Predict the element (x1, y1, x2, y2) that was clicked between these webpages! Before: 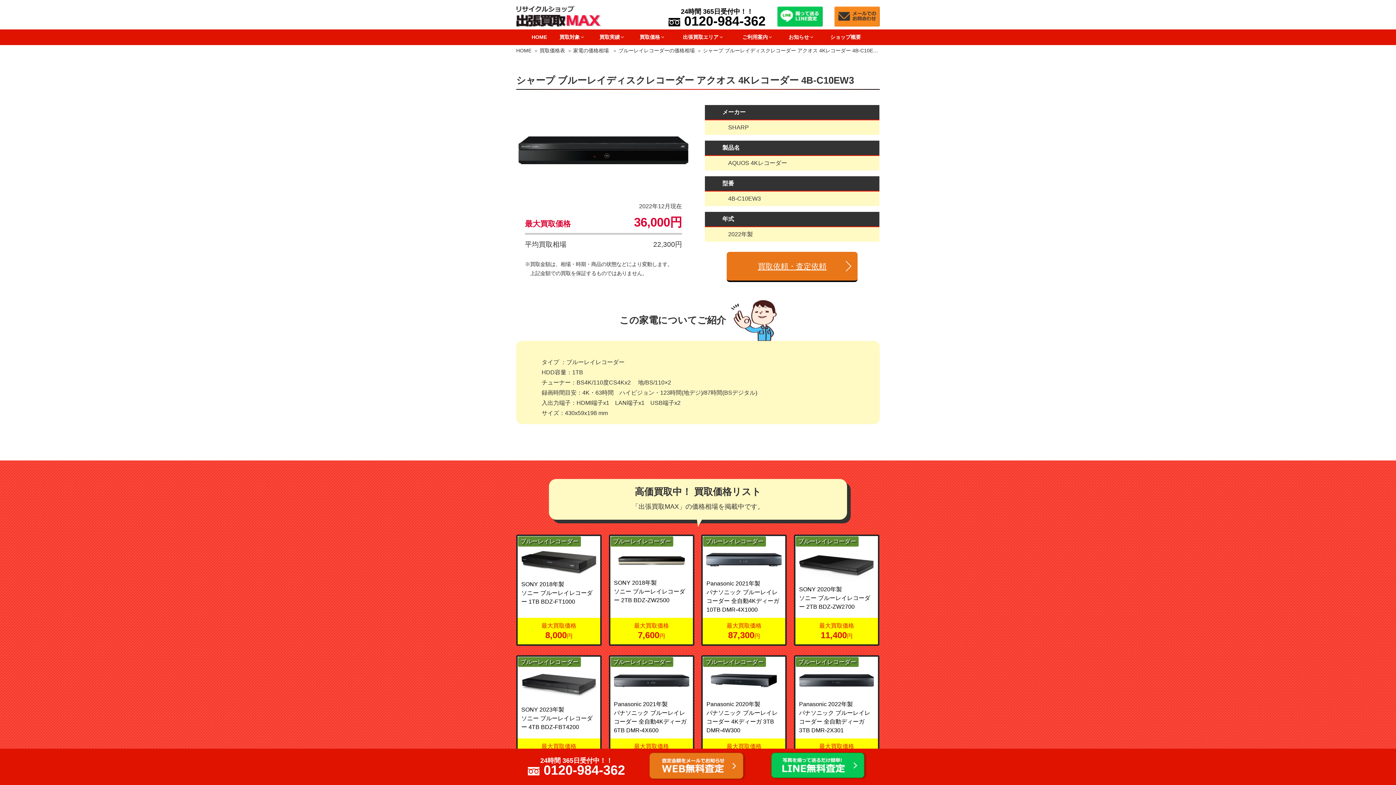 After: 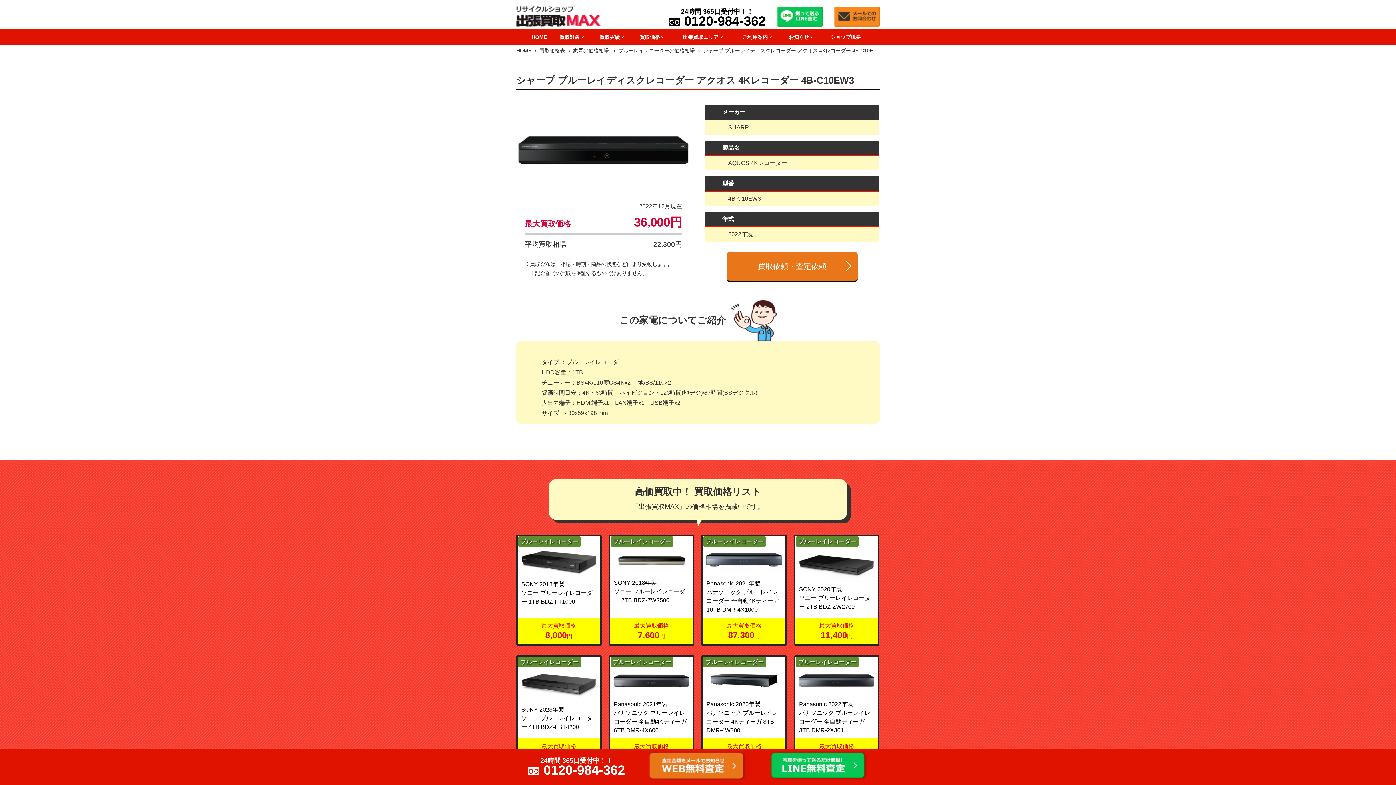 Action: label: 24時間 365日受付中！！
0120-984-362 bbox: (528, 756, 625, 777)